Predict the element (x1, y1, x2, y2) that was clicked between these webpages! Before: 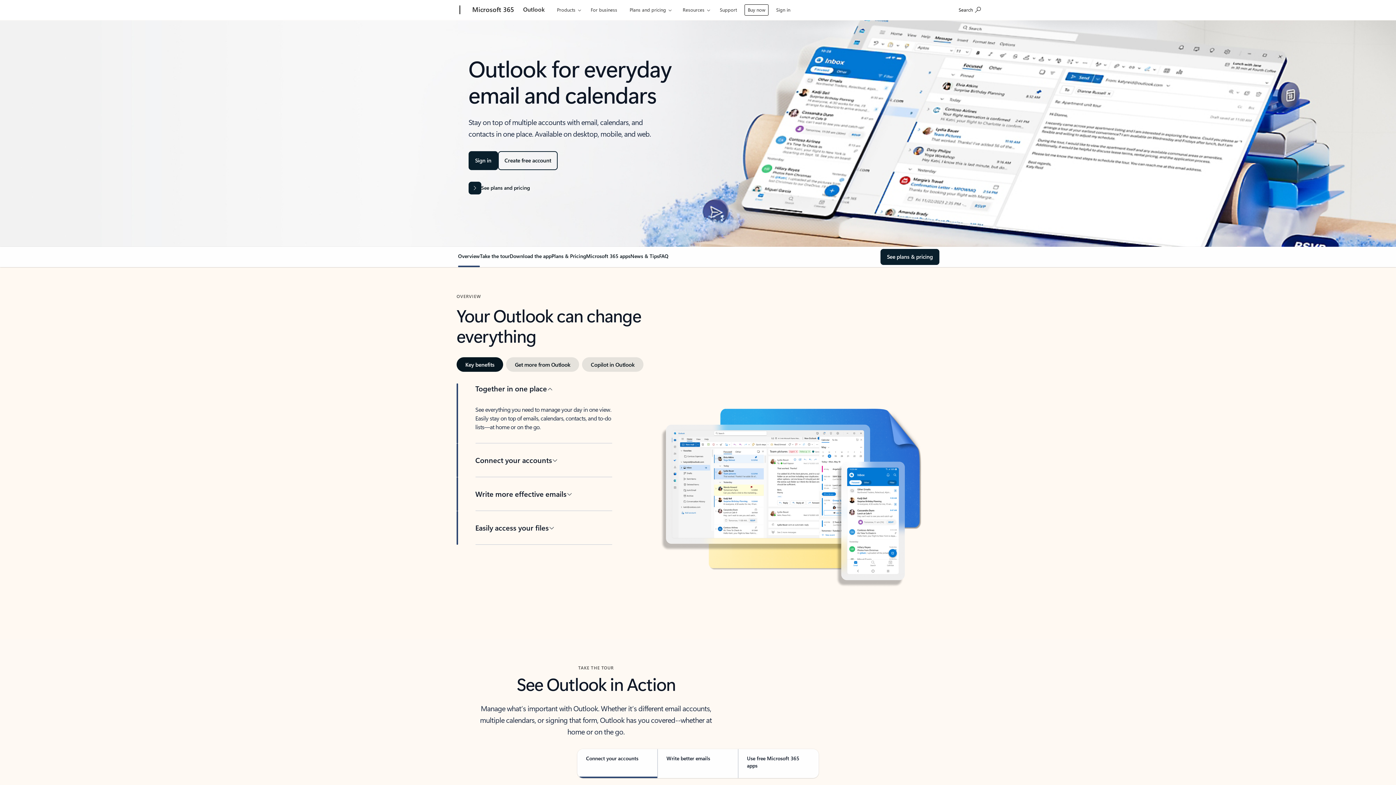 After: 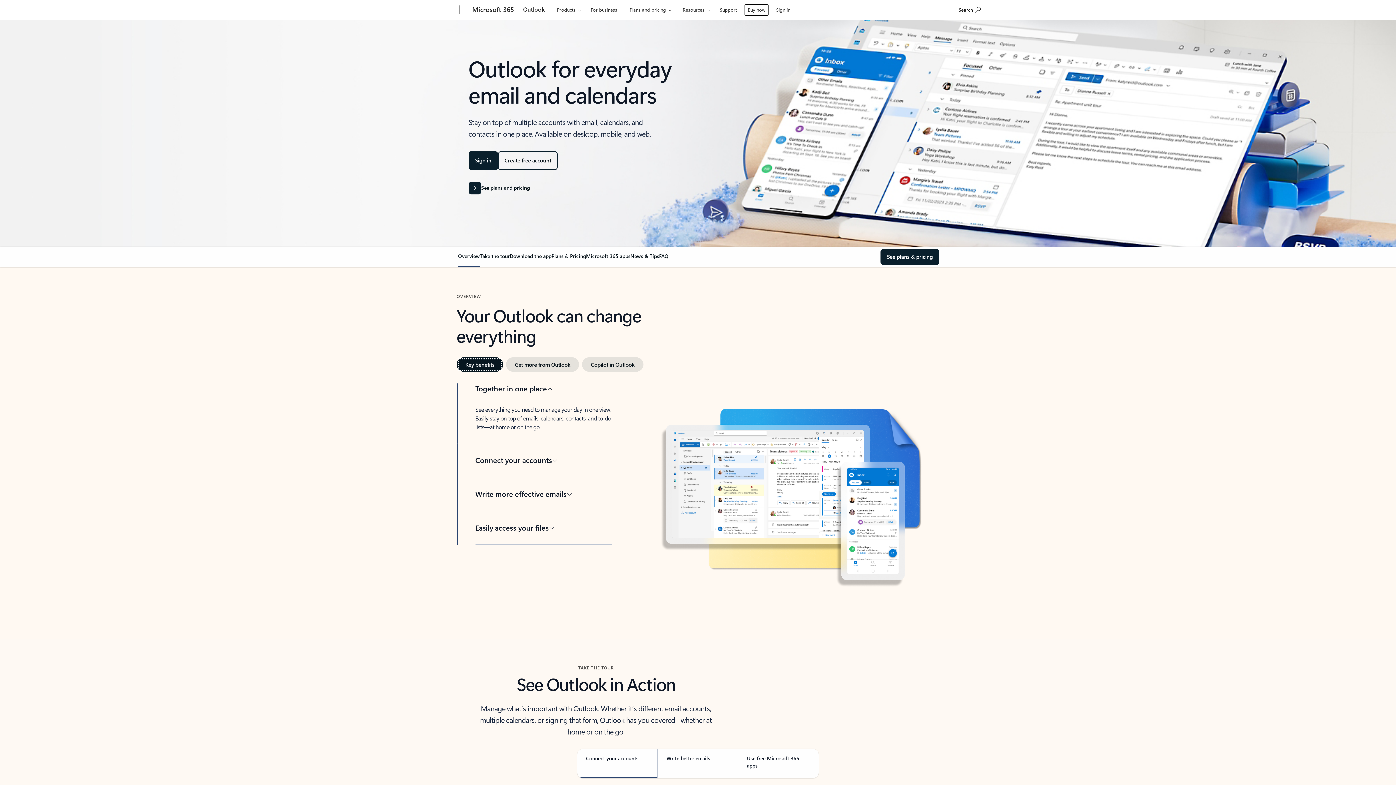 Action: label: Key benefits bbox: (456, 357, 503, 372)